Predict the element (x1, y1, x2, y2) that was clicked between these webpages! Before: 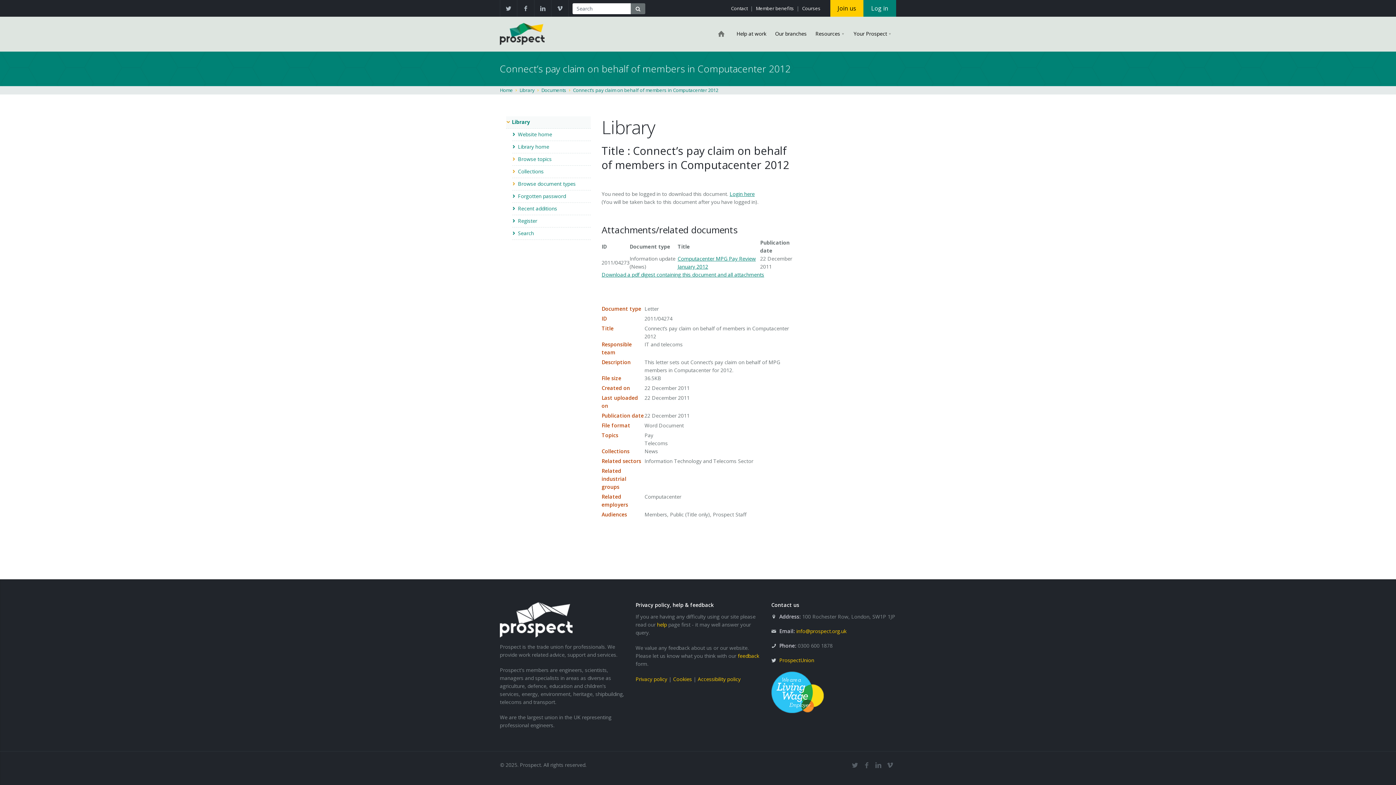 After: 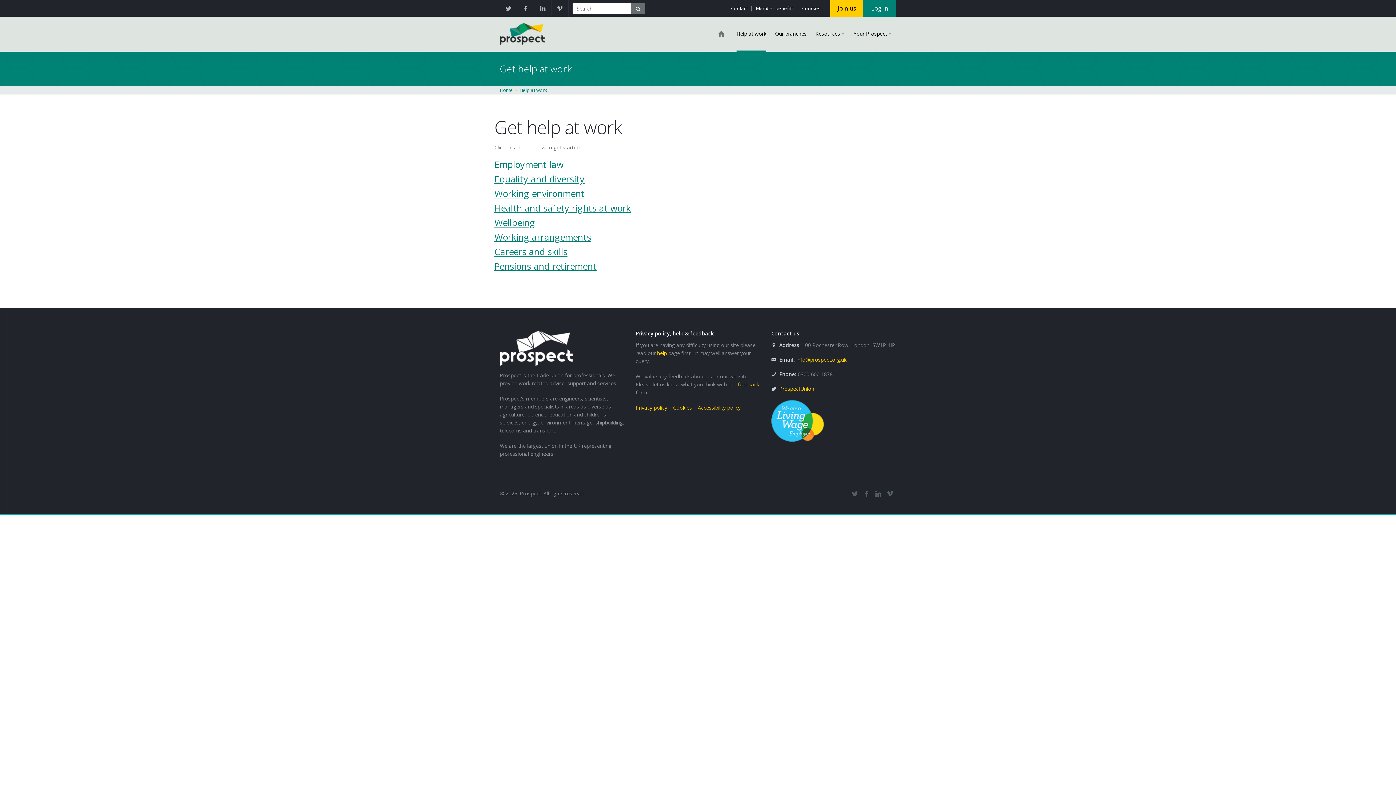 Action: label: Help at work bbox: (736, 16, 766, 51)